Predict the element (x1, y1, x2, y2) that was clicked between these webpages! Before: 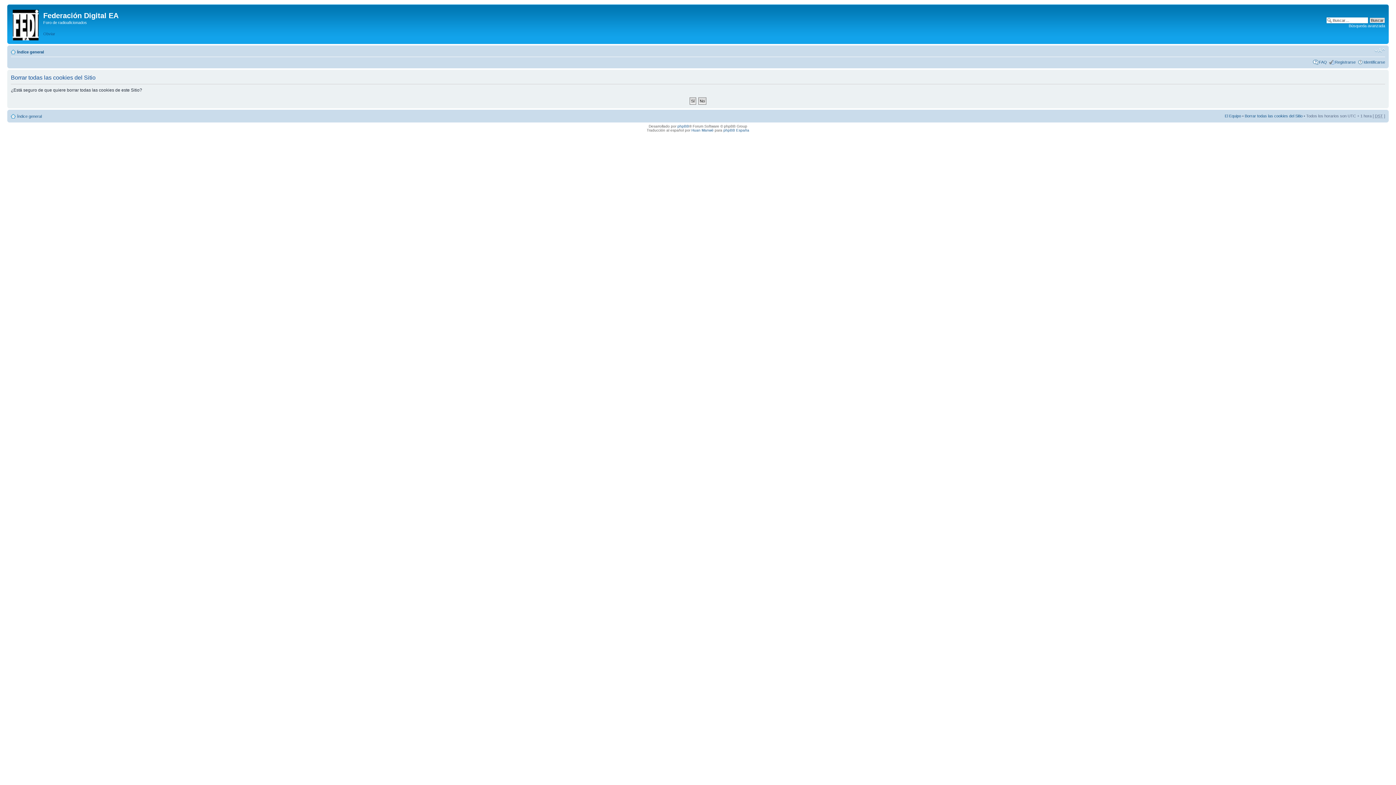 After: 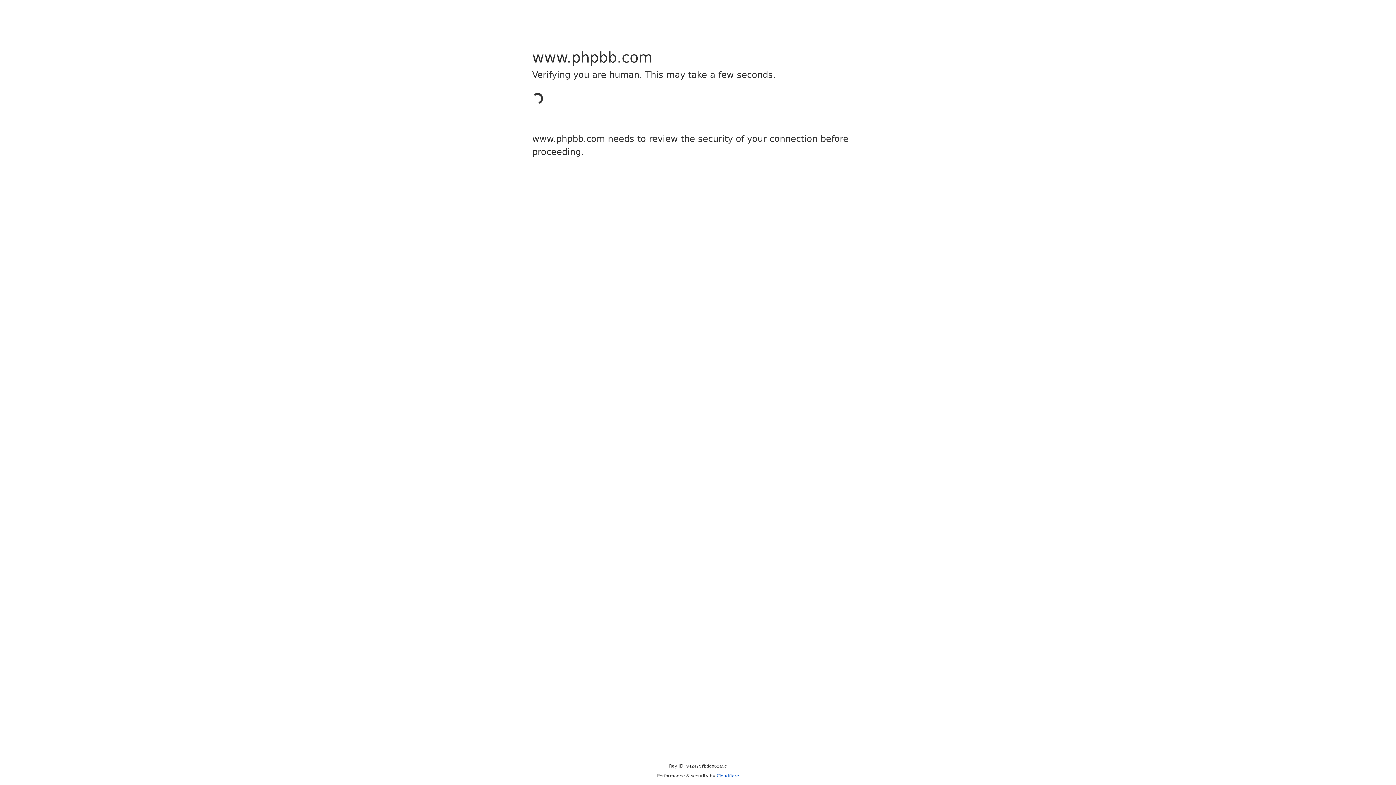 Action: bbox: (677, 124, 689, 128) label: phpBB